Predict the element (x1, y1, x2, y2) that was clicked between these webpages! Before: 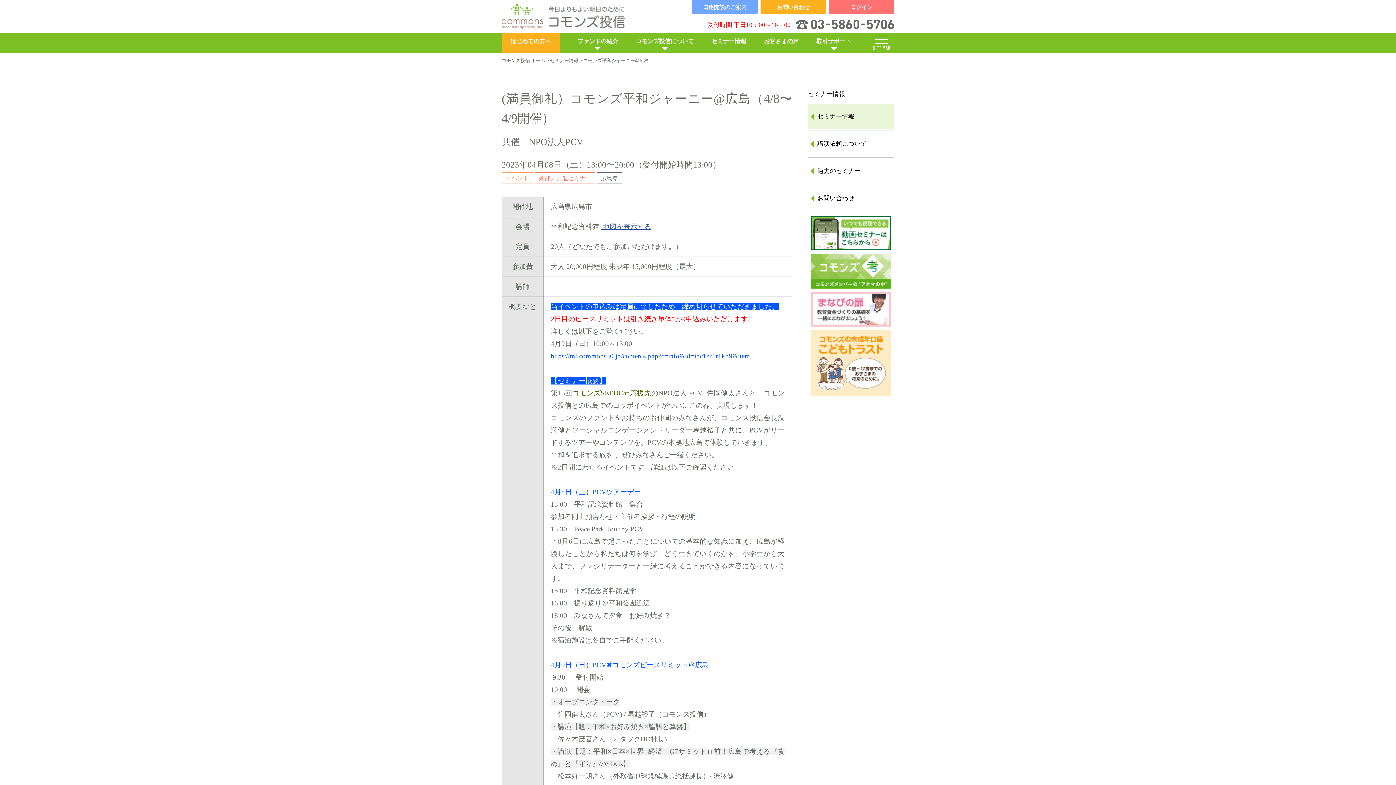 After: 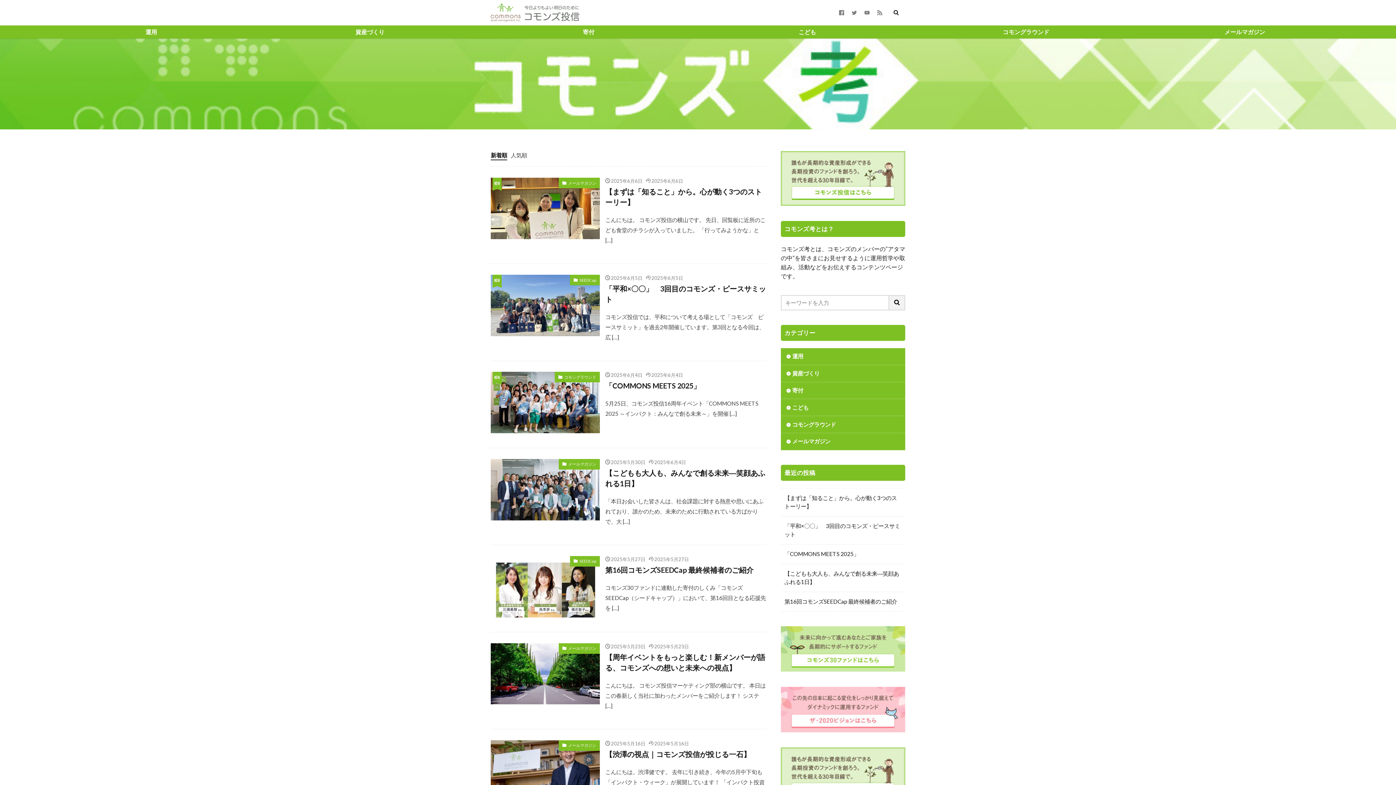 Action: bbox: (811, 254, 891, 288)